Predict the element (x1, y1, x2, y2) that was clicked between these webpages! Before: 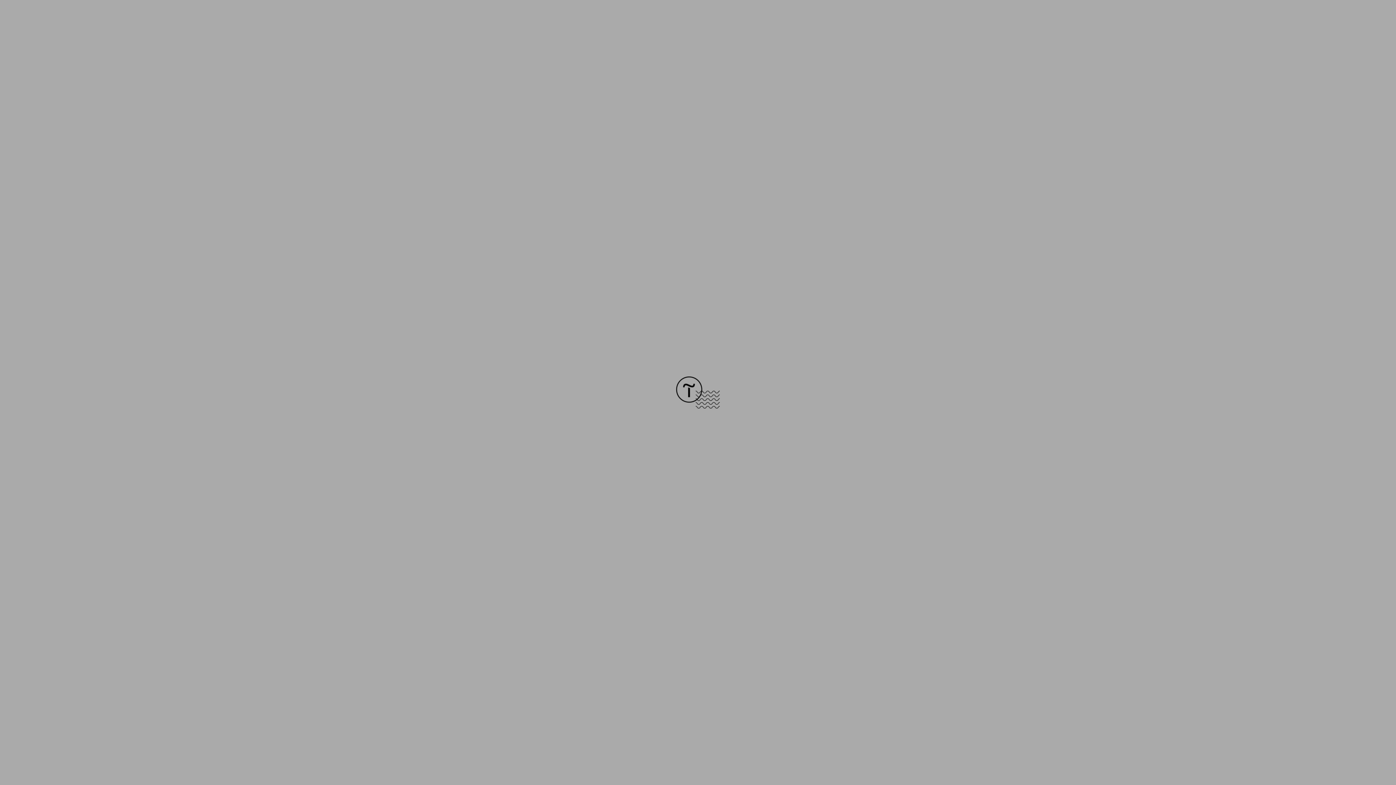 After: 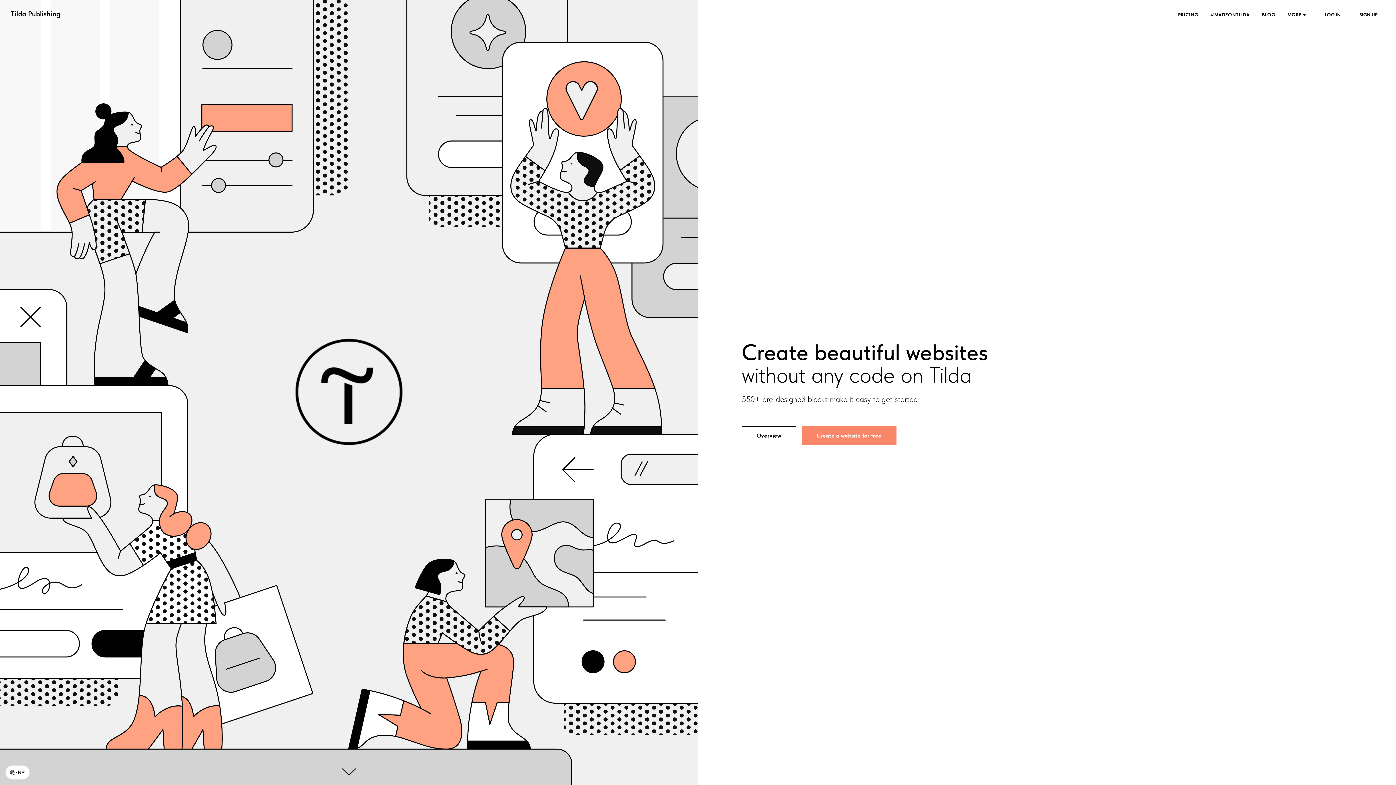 Action: bbox: (676, 403, 720, 409)